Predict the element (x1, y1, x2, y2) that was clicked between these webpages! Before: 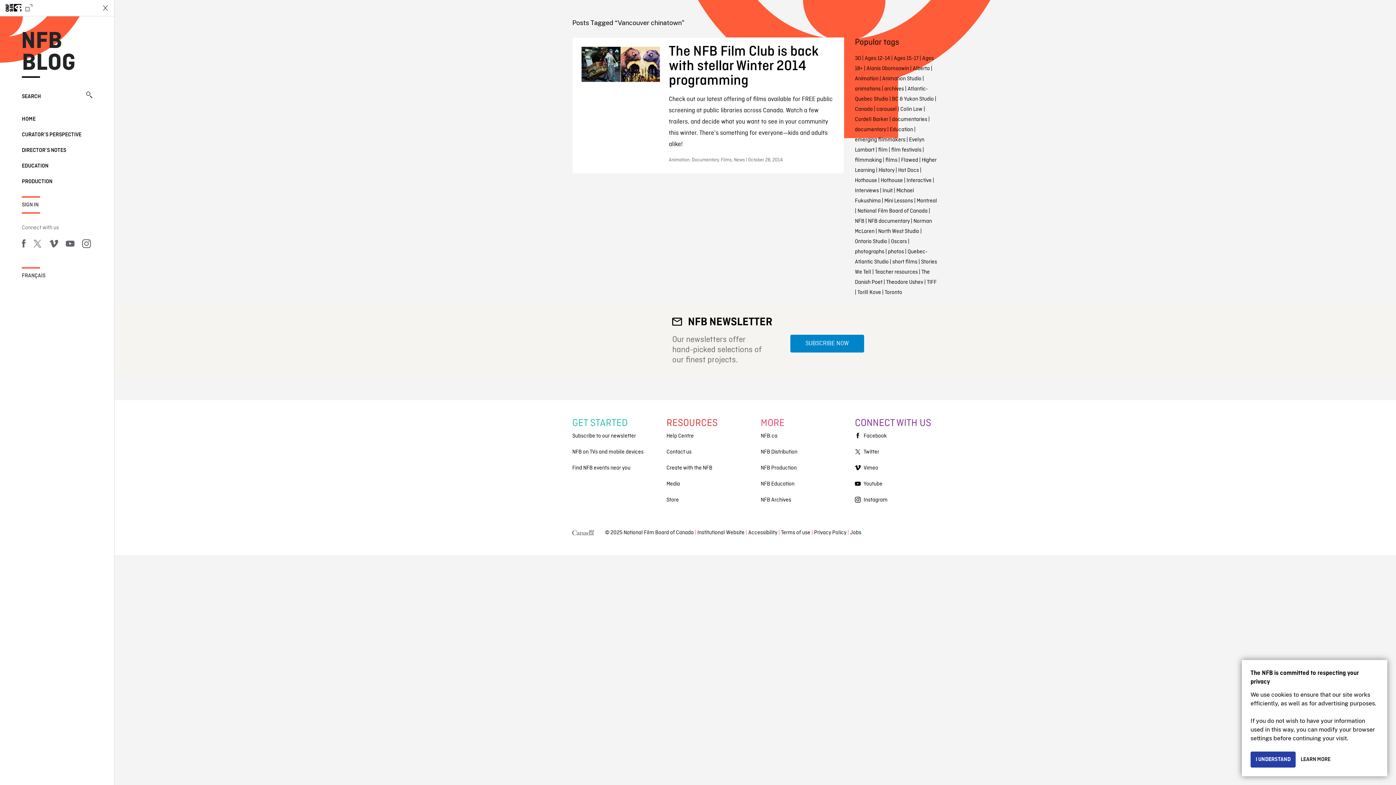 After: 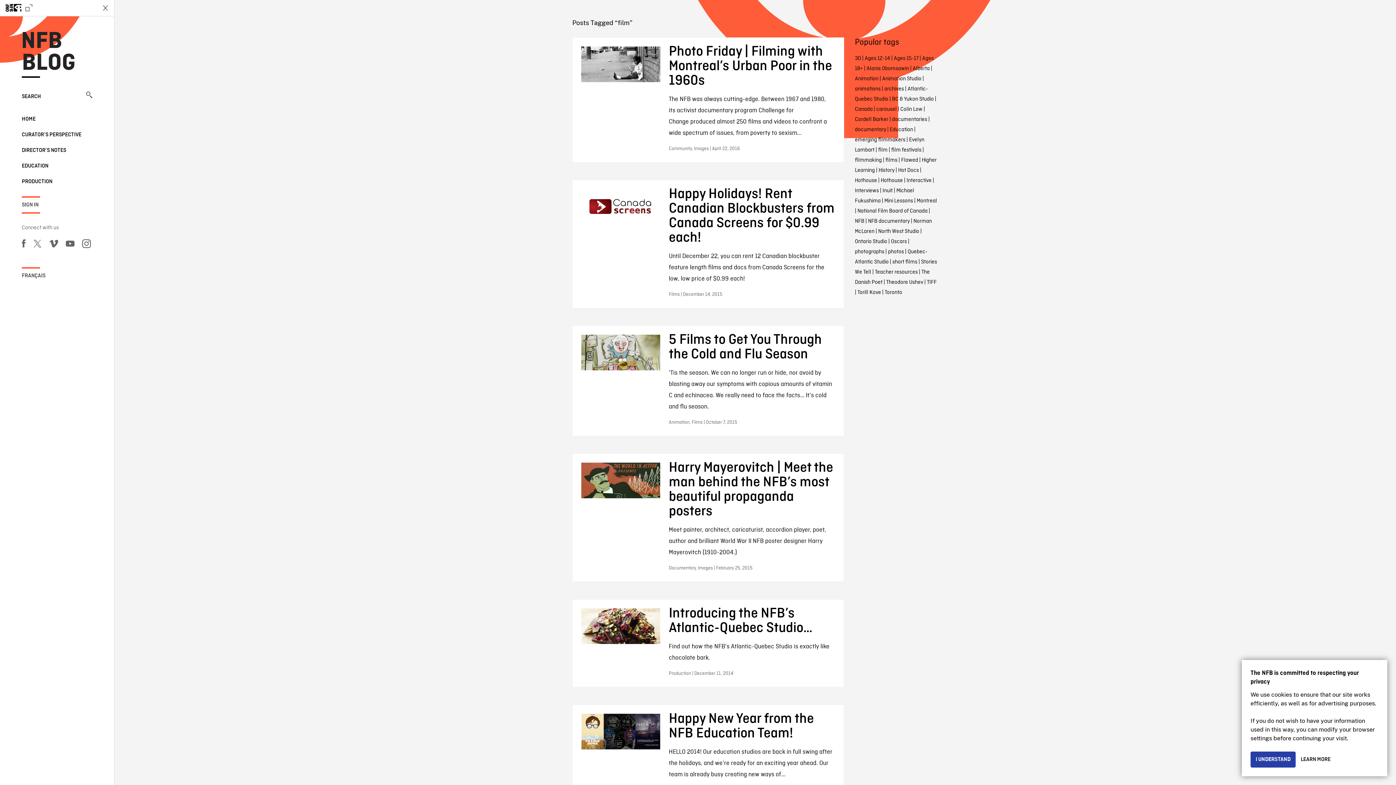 Action: bbox: (878, 146, 887, 153) label: film